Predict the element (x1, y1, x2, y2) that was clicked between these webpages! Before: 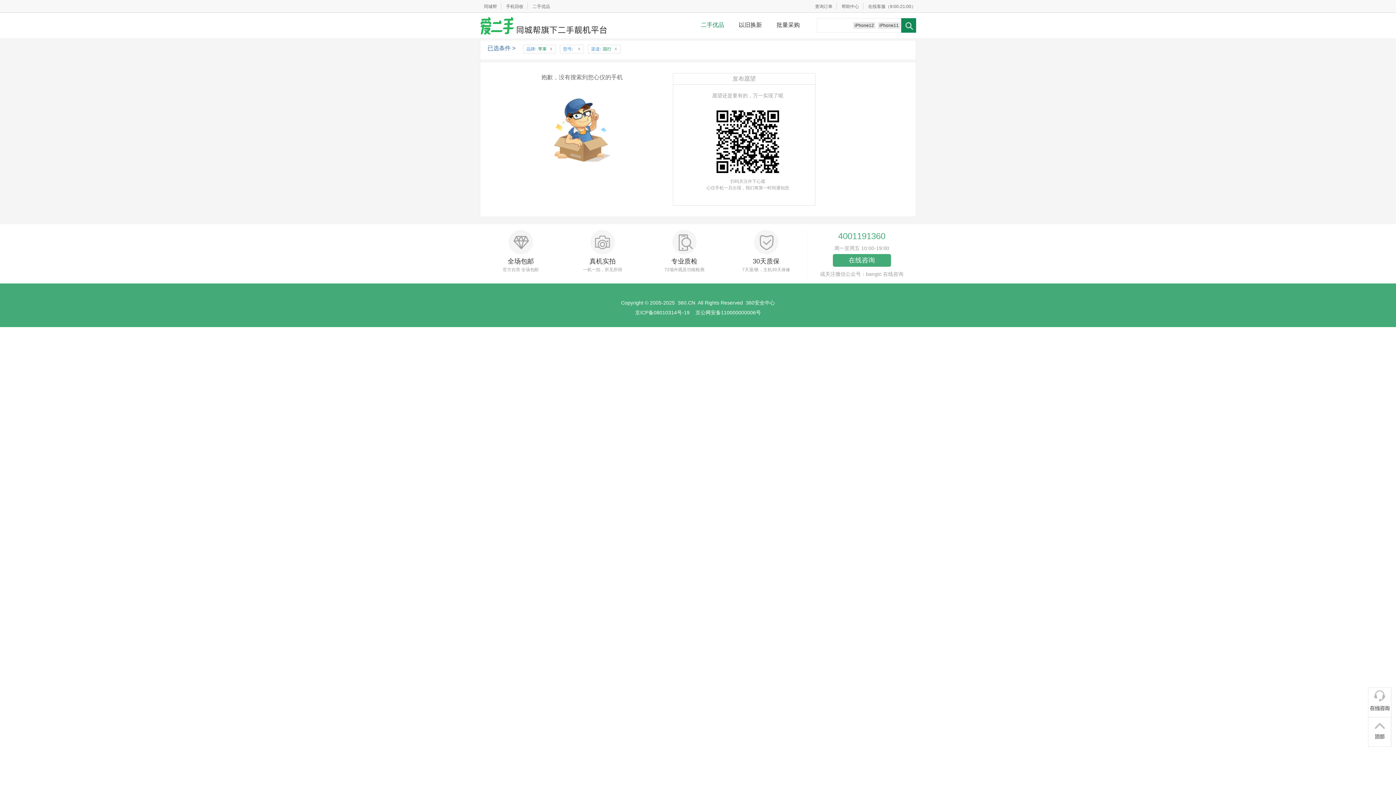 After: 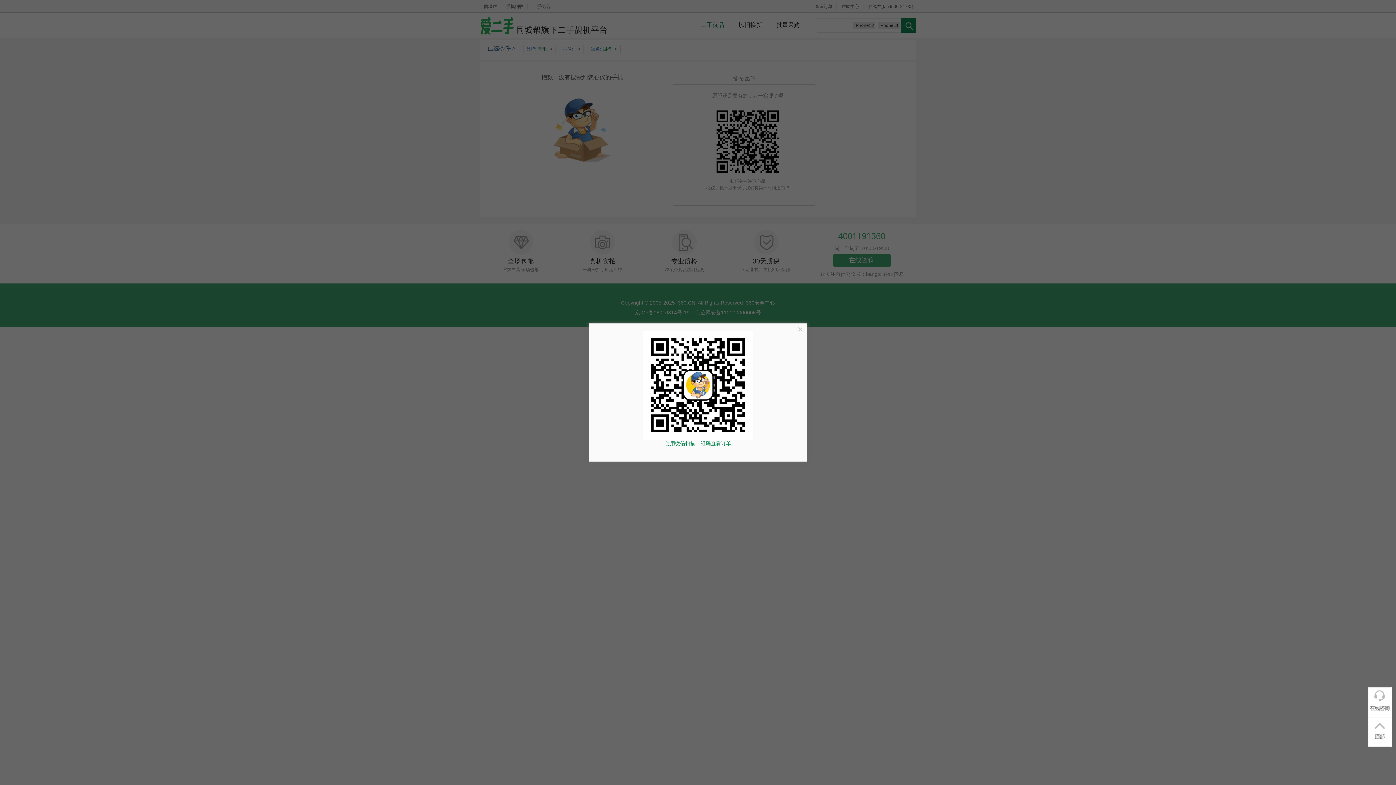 Action: bbox: (810, 4, 837, 9) label: 查询订单